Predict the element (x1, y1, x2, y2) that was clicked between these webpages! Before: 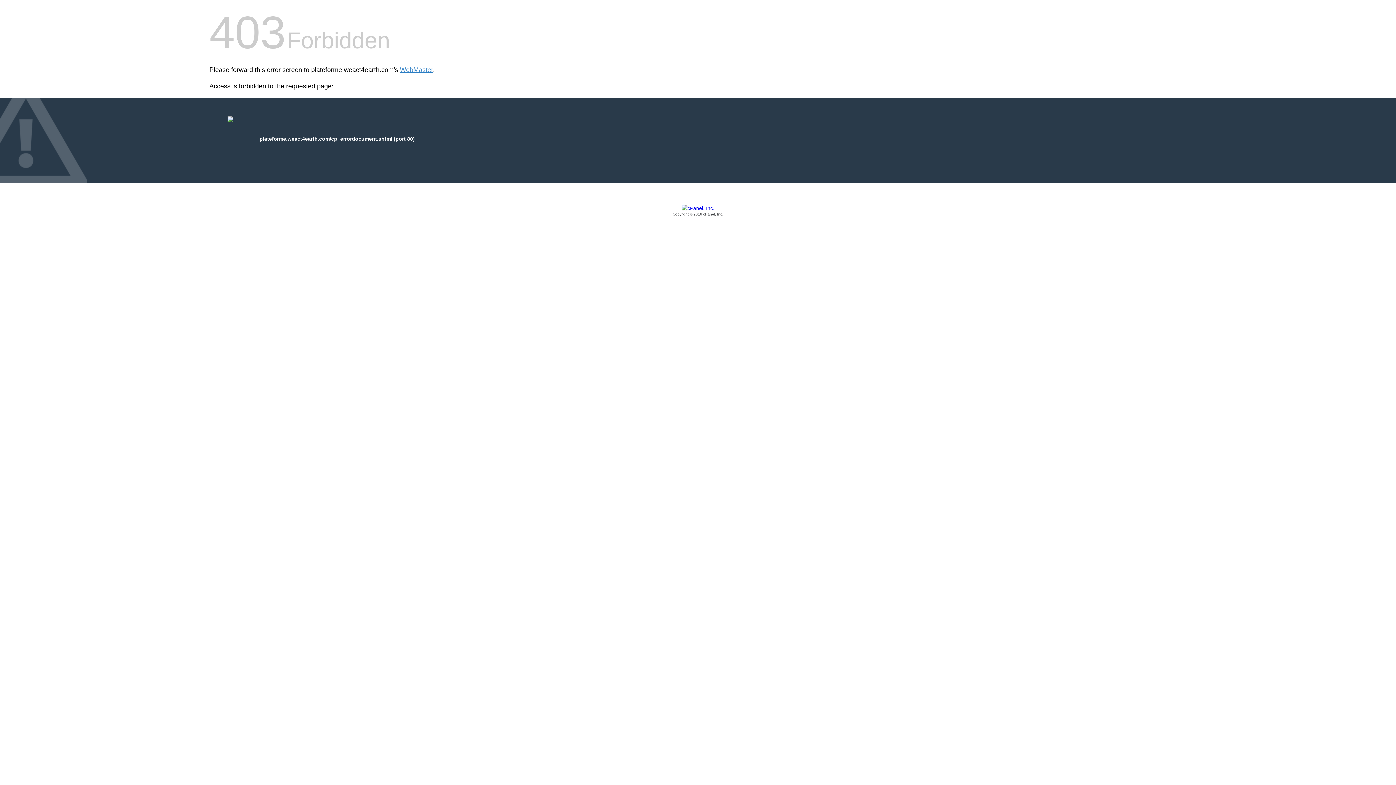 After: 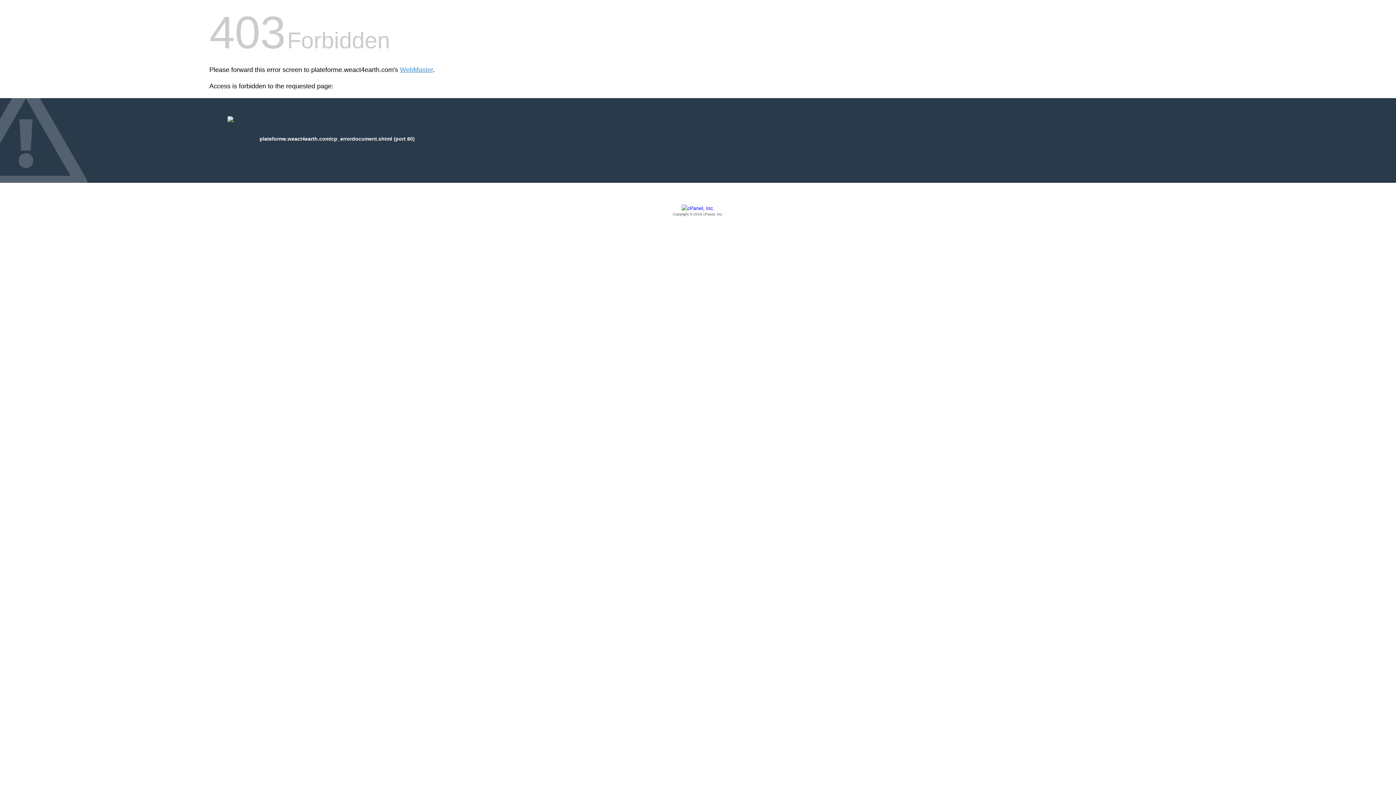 Action: bbox: (209, 205, 1186, 217) label: Copyright © 2016 cPanel, Inc.